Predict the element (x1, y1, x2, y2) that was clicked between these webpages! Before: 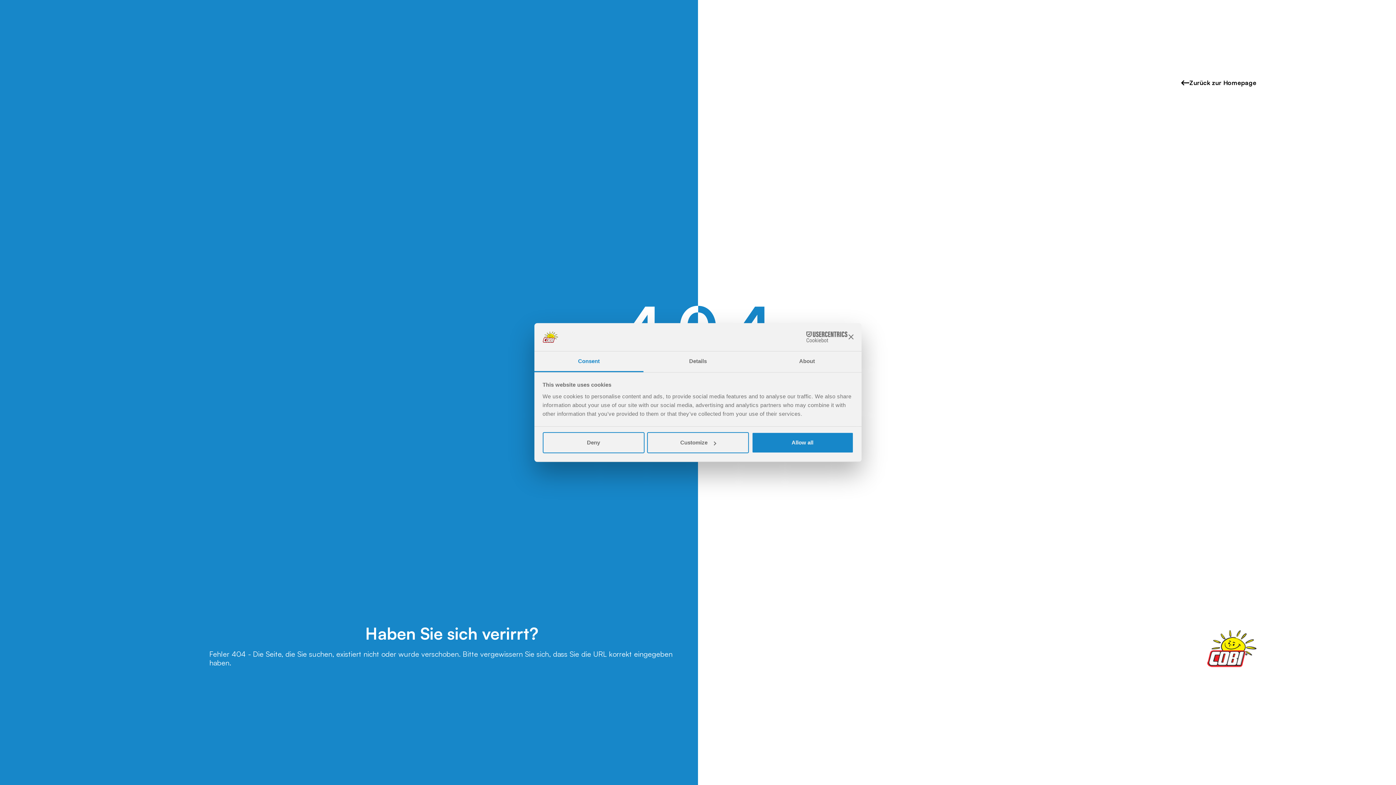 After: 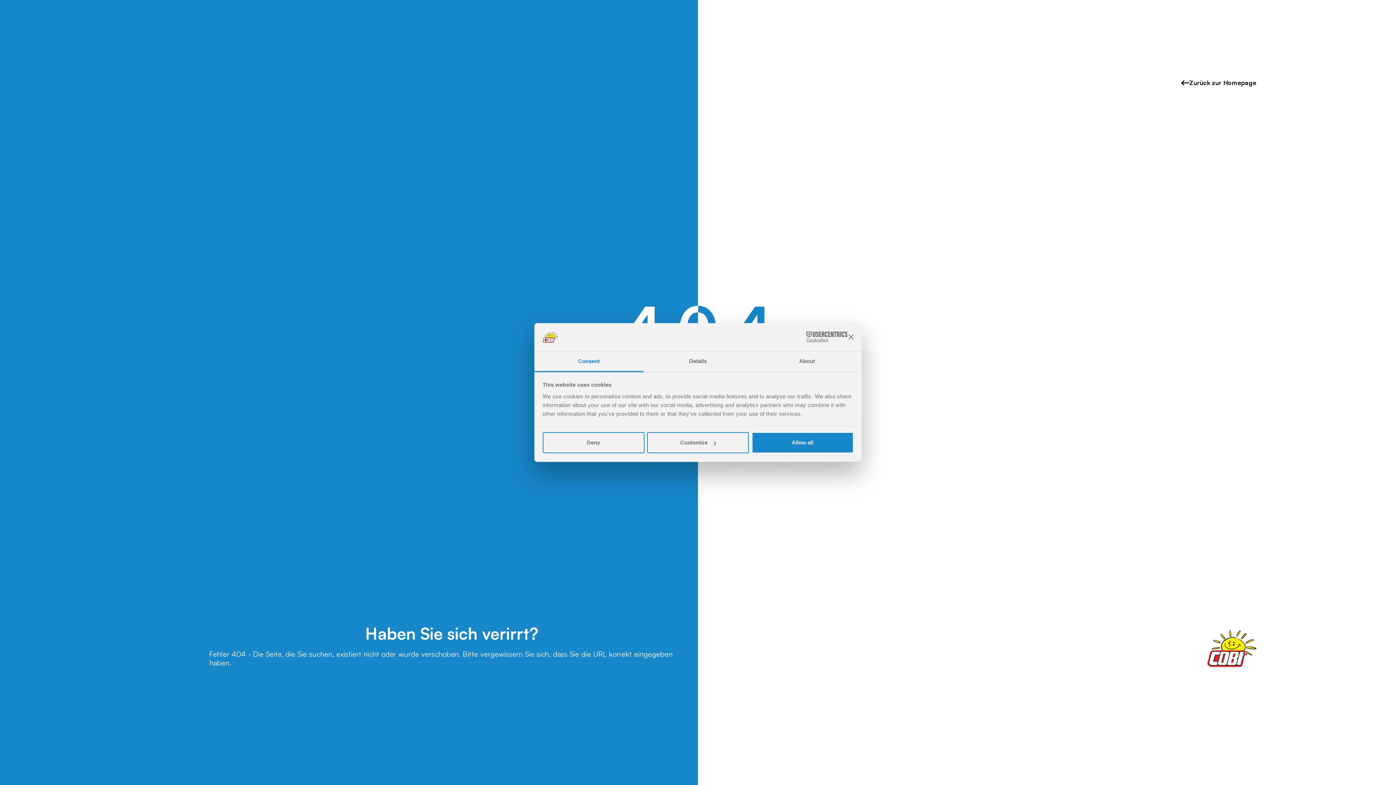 Action: bbox: (784, 331, 847, 342) label: Cookiebot - opens in a new window